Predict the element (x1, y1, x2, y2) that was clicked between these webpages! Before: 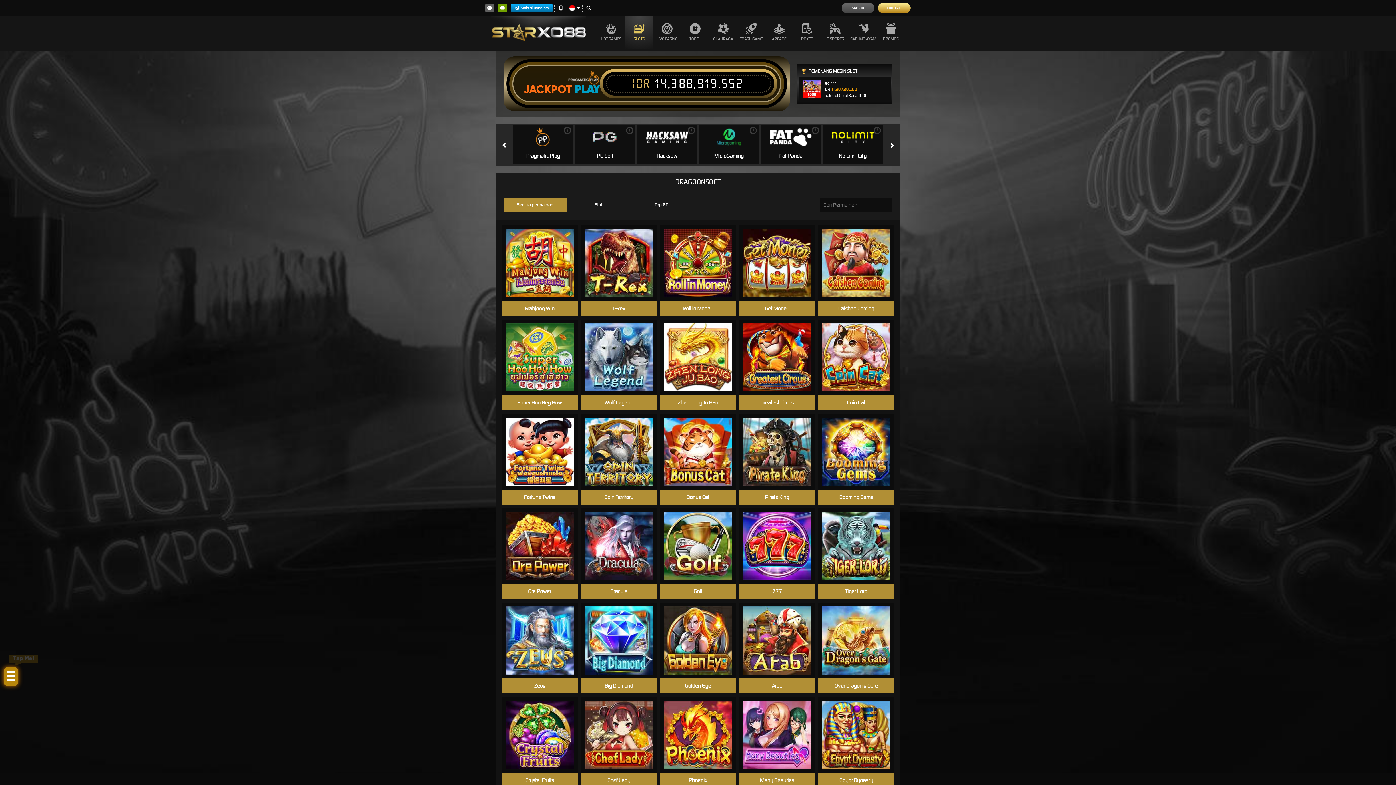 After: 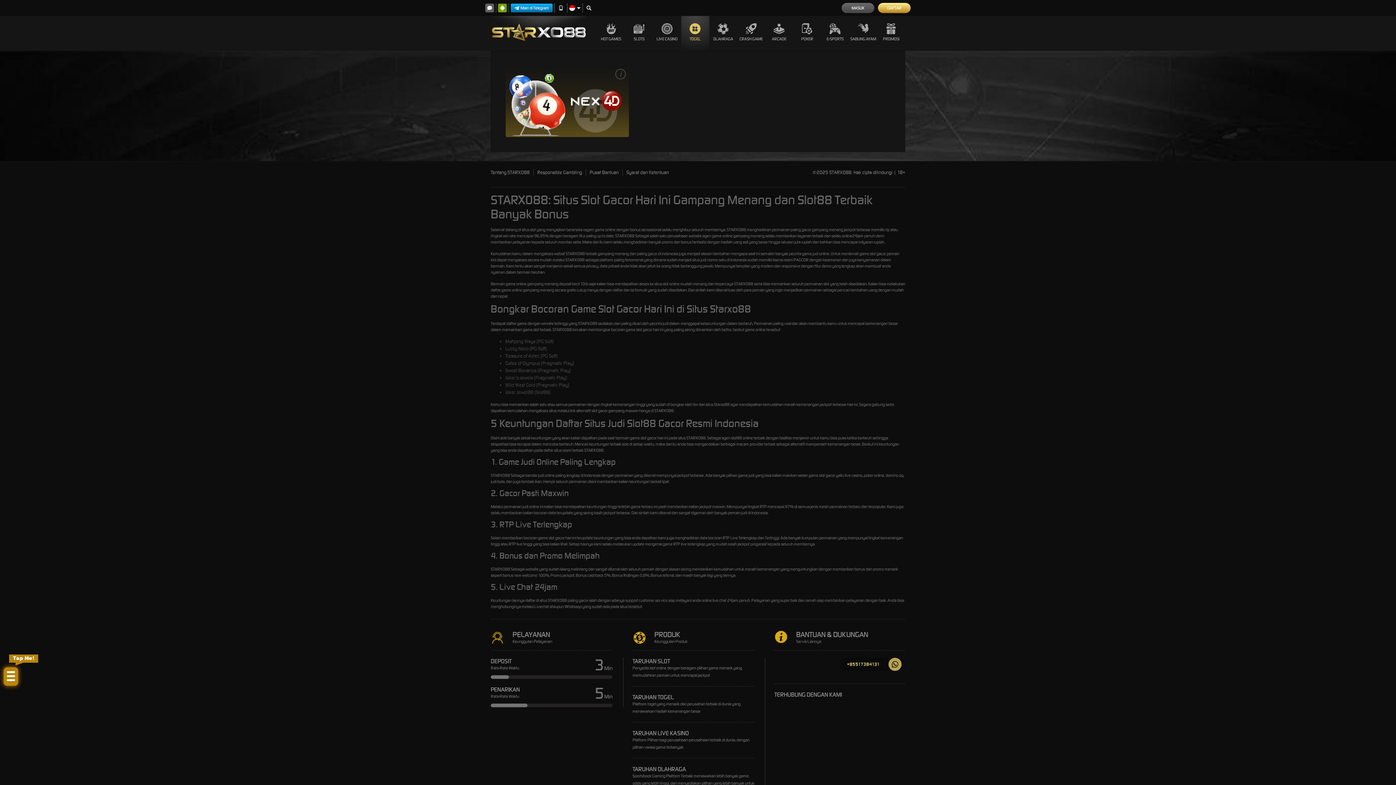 Action: bbox: (681, 16, 709, 49) label: TOGEL